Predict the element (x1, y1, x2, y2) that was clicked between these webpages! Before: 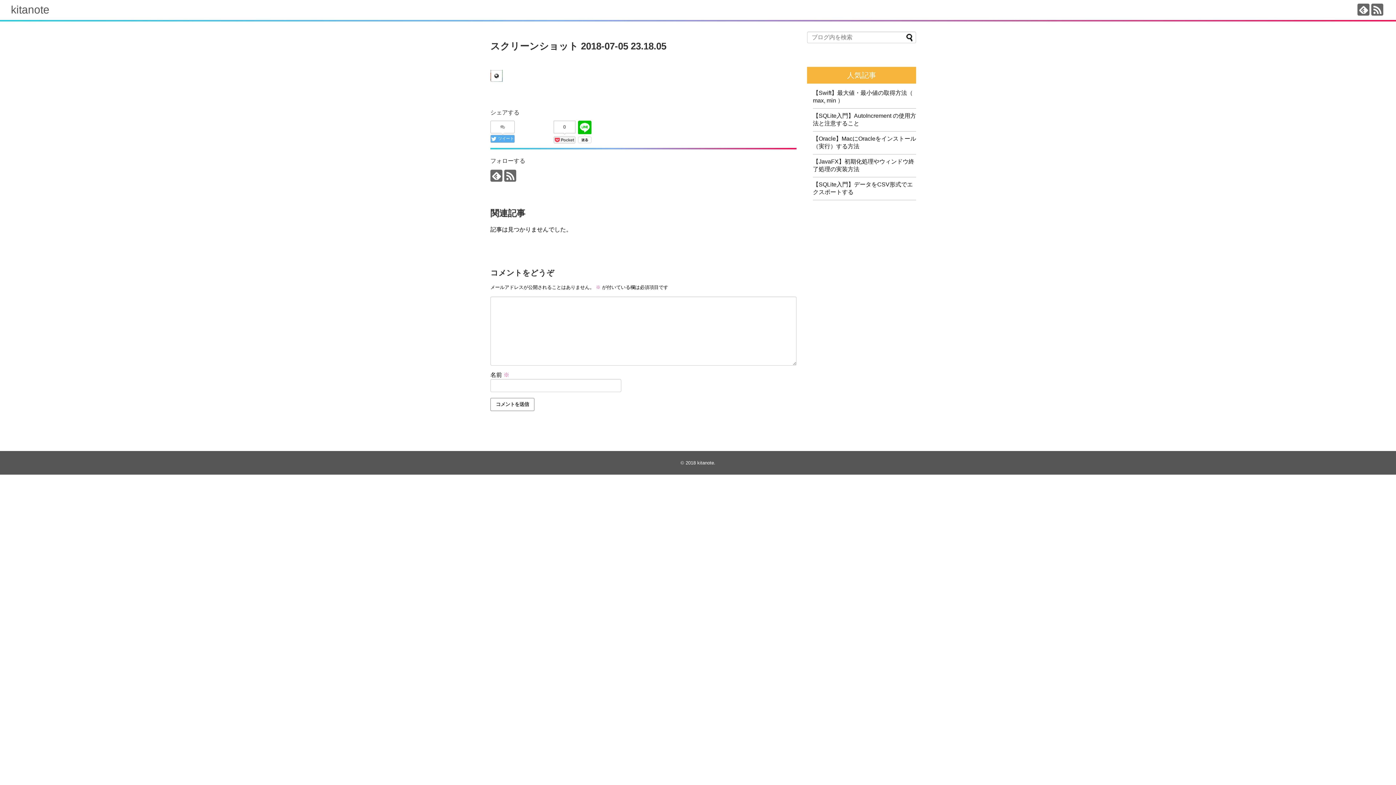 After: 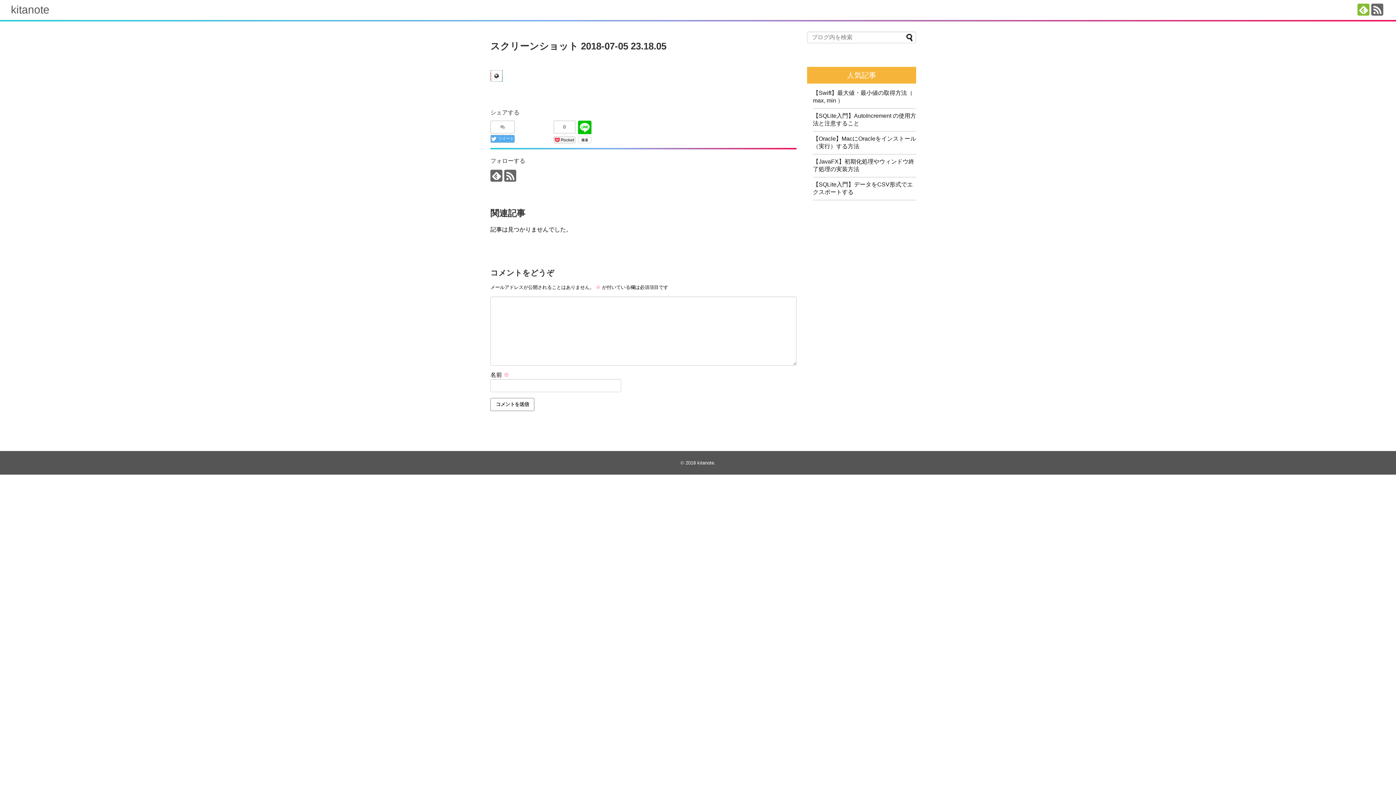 Action: bbox: (1357, 3, 1369, 15)